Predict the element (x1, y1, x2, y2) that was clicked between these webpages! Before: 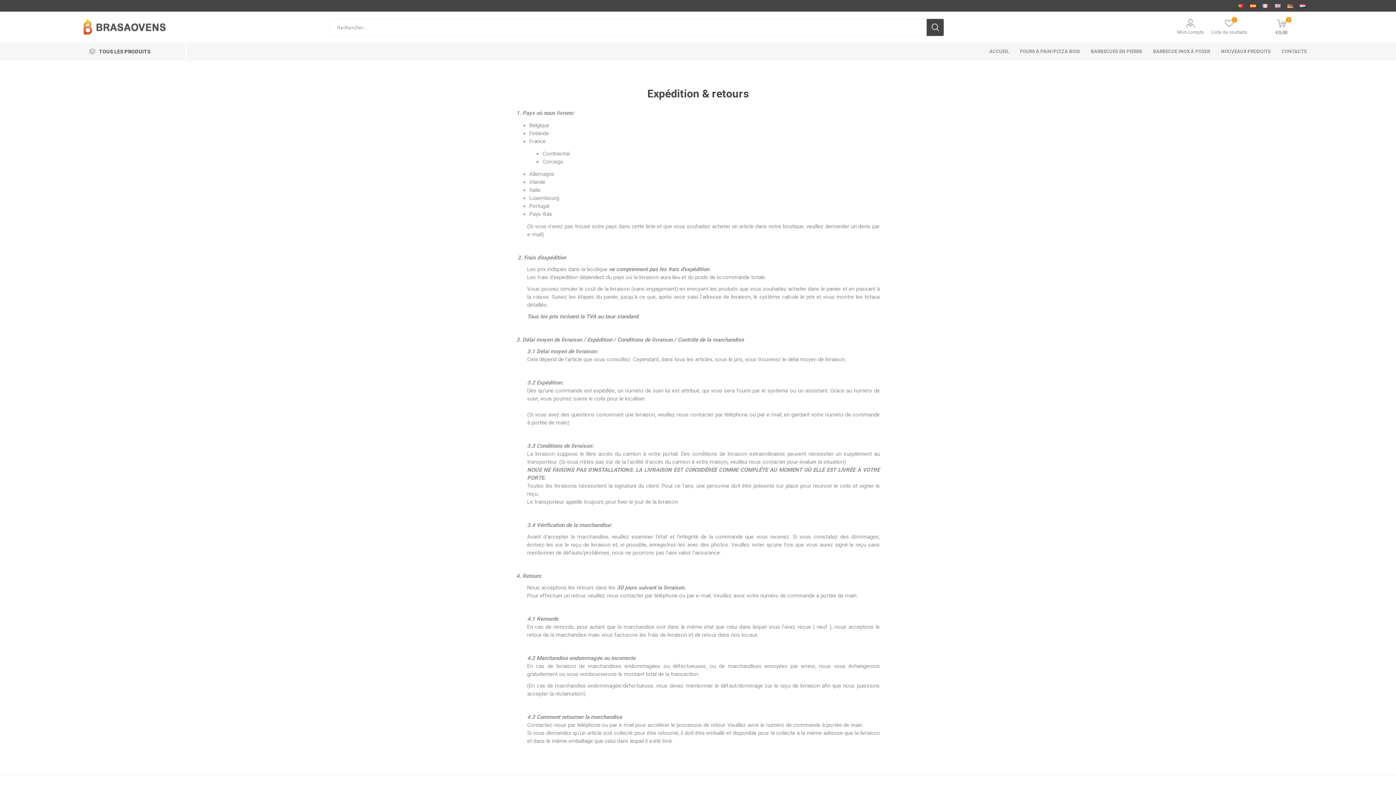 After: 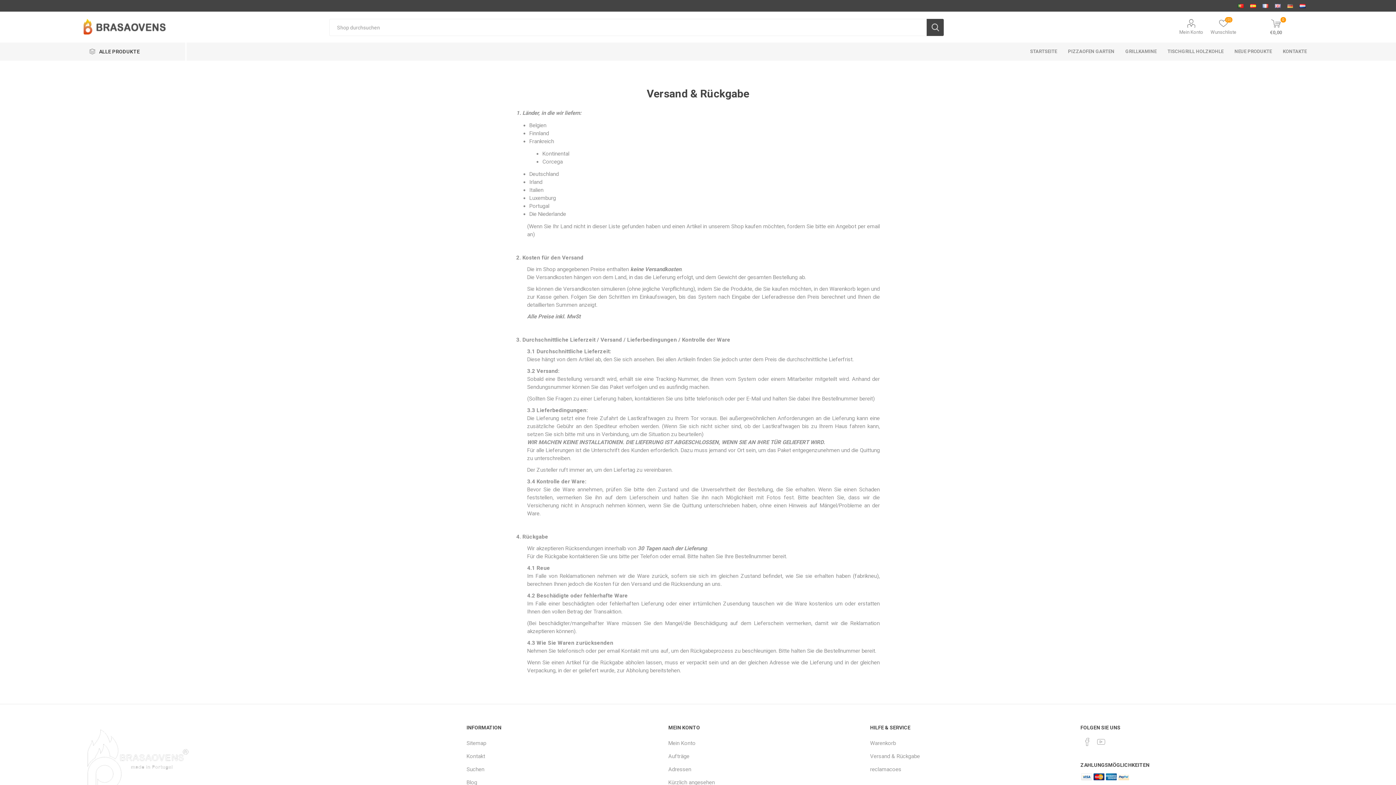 Action: bbox: (1284, 0, 1296, 11)